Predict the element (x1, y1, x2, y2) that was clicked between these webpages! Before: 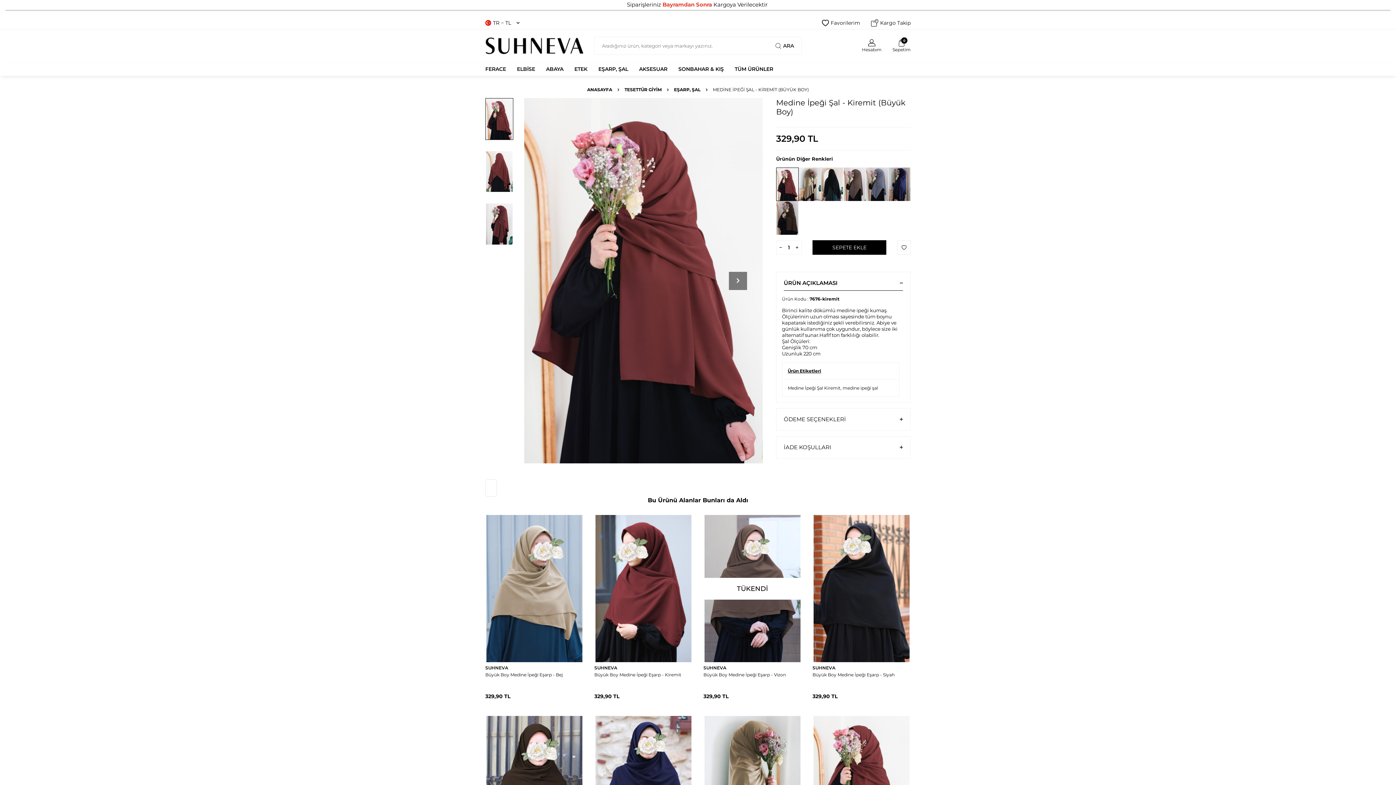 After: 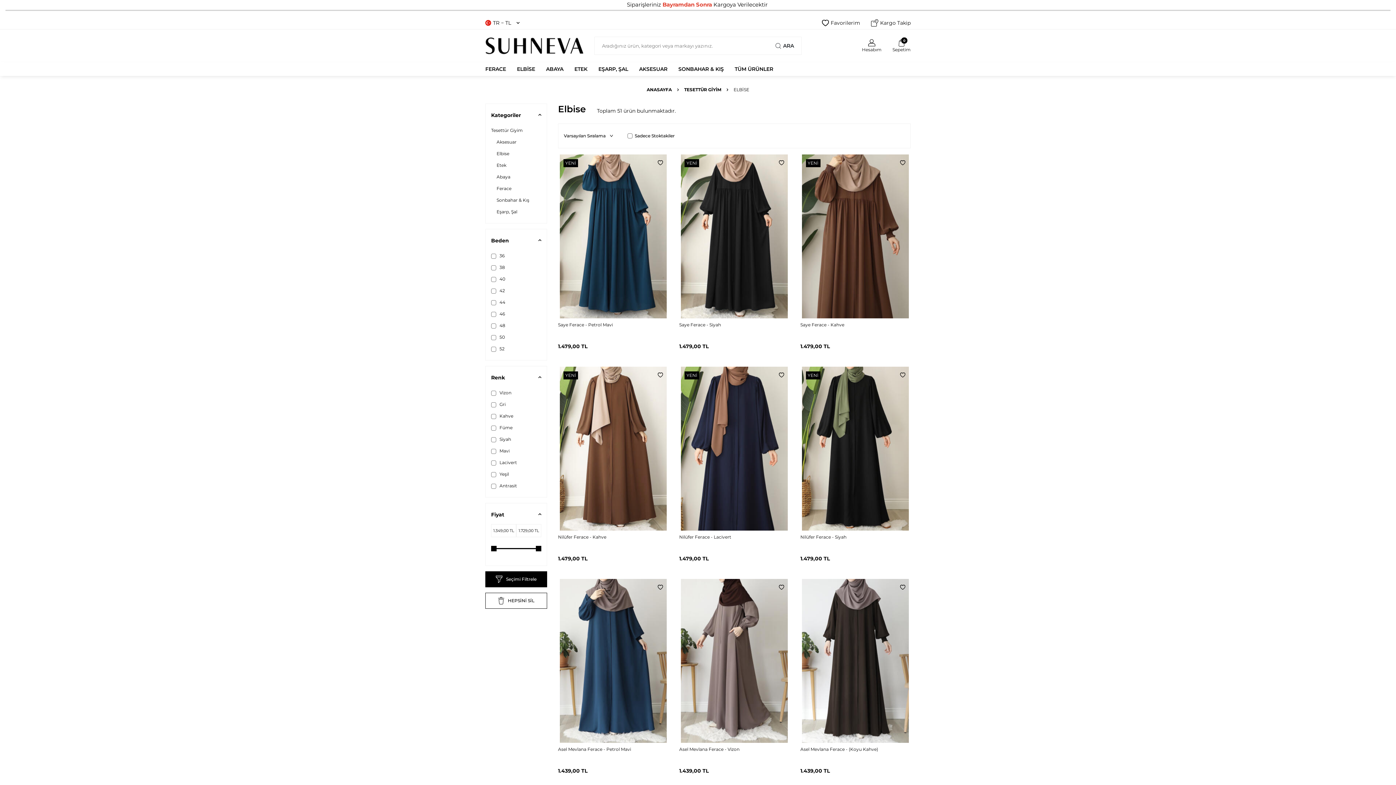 Action: bbox: (517, 62, 535, 76) label: ELBİSE